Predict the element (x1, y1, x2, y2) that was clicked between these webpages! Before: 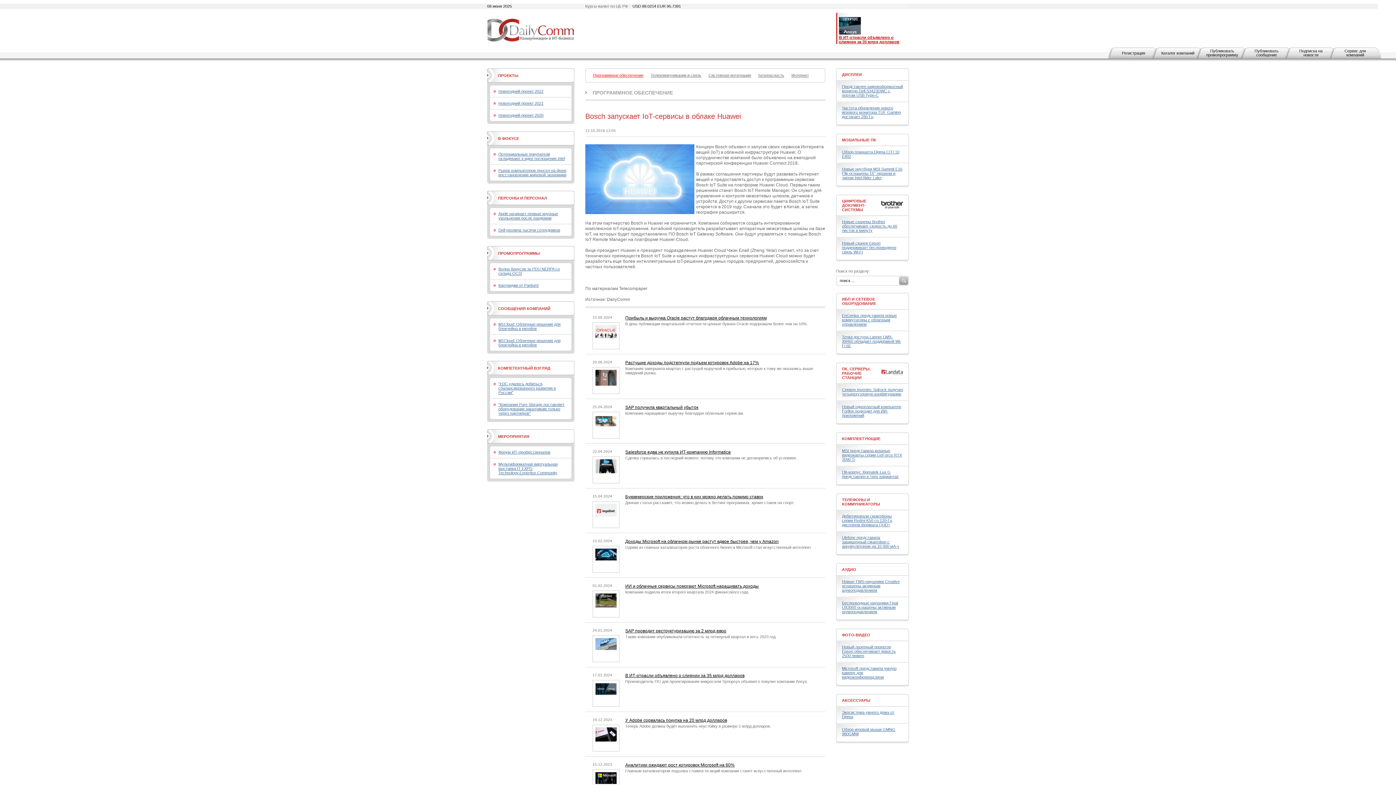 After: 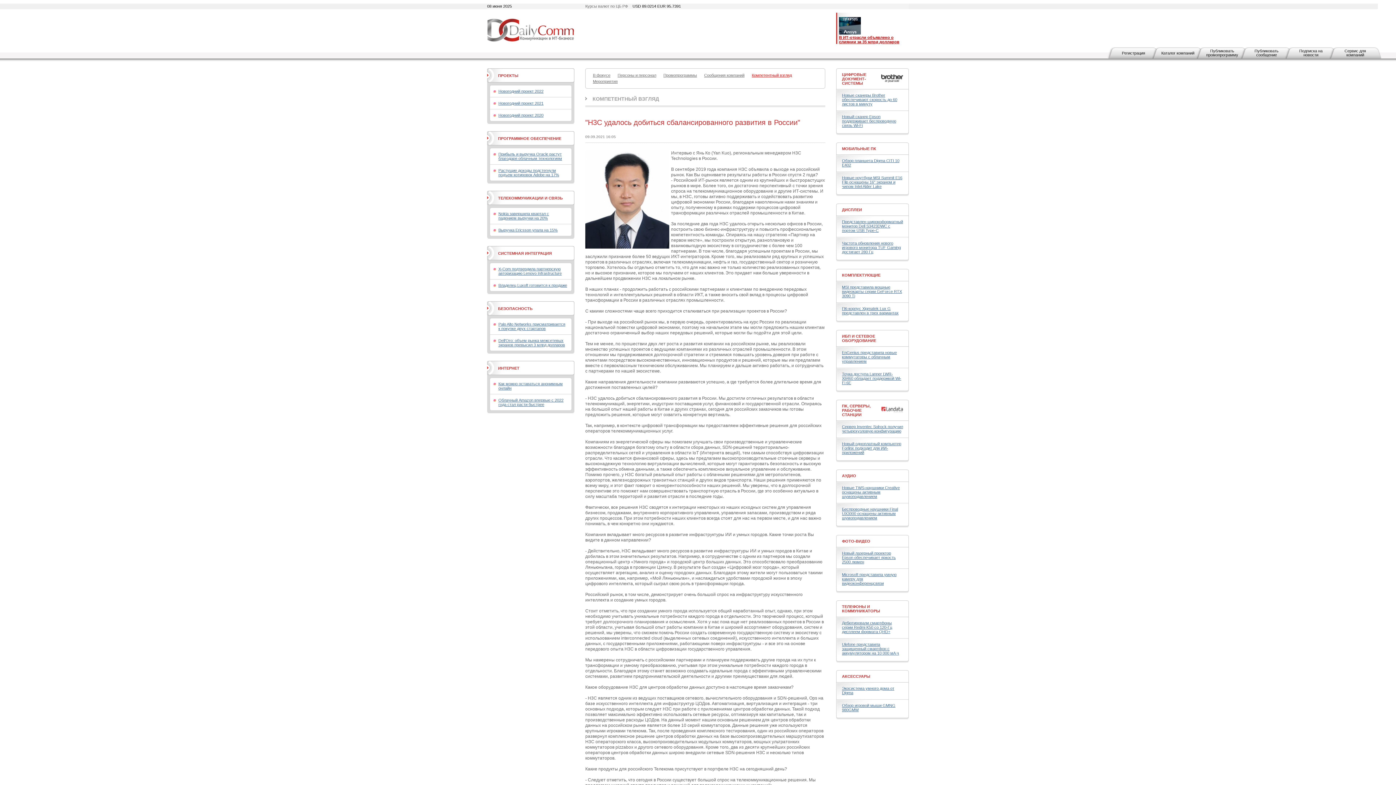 Action: bbox: (498, 381, 556, 394) label: "H3C удалось добиться сбалансированного развития в России"